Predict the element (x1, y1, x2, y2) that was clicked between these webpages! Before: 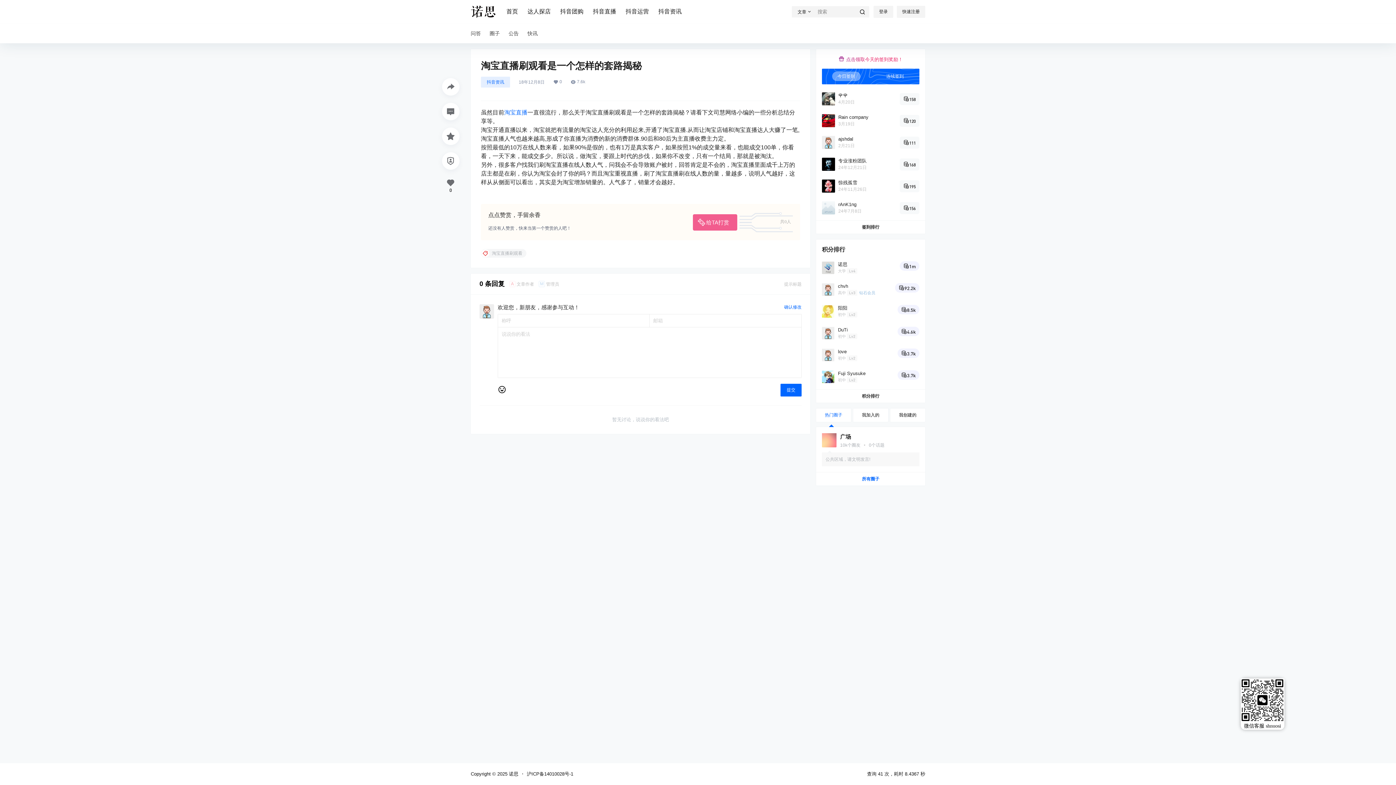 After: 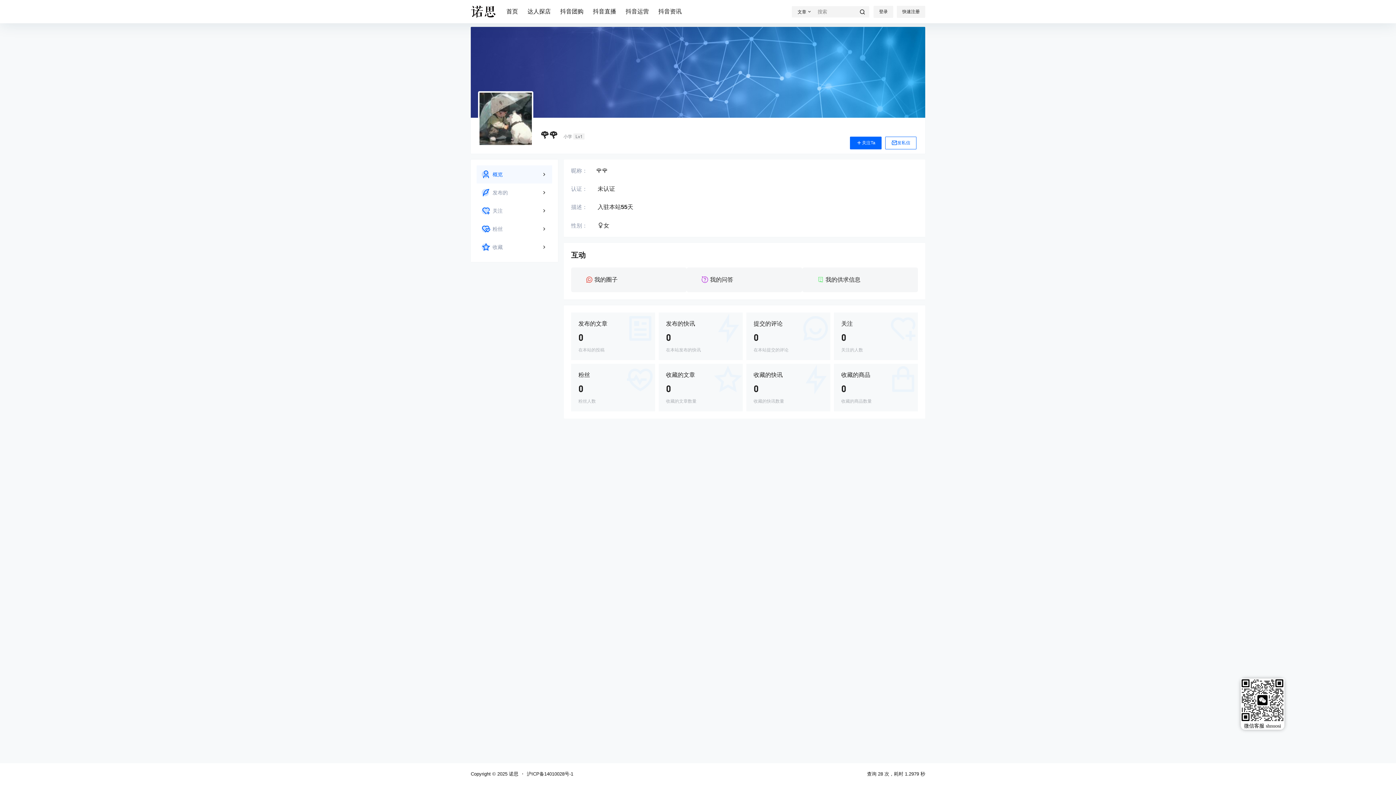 Action: label: 🌹🌹 bbox: (838, 92, 854, 98)